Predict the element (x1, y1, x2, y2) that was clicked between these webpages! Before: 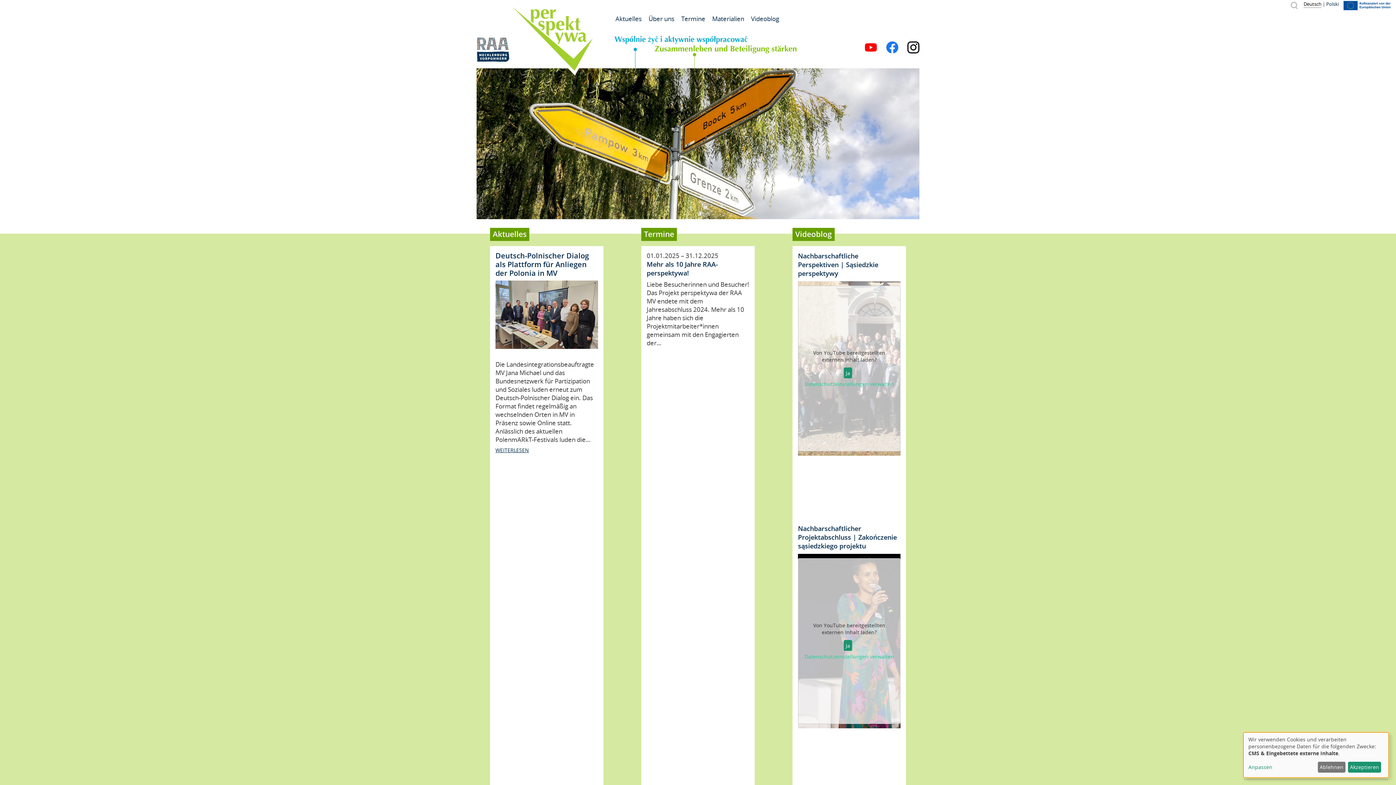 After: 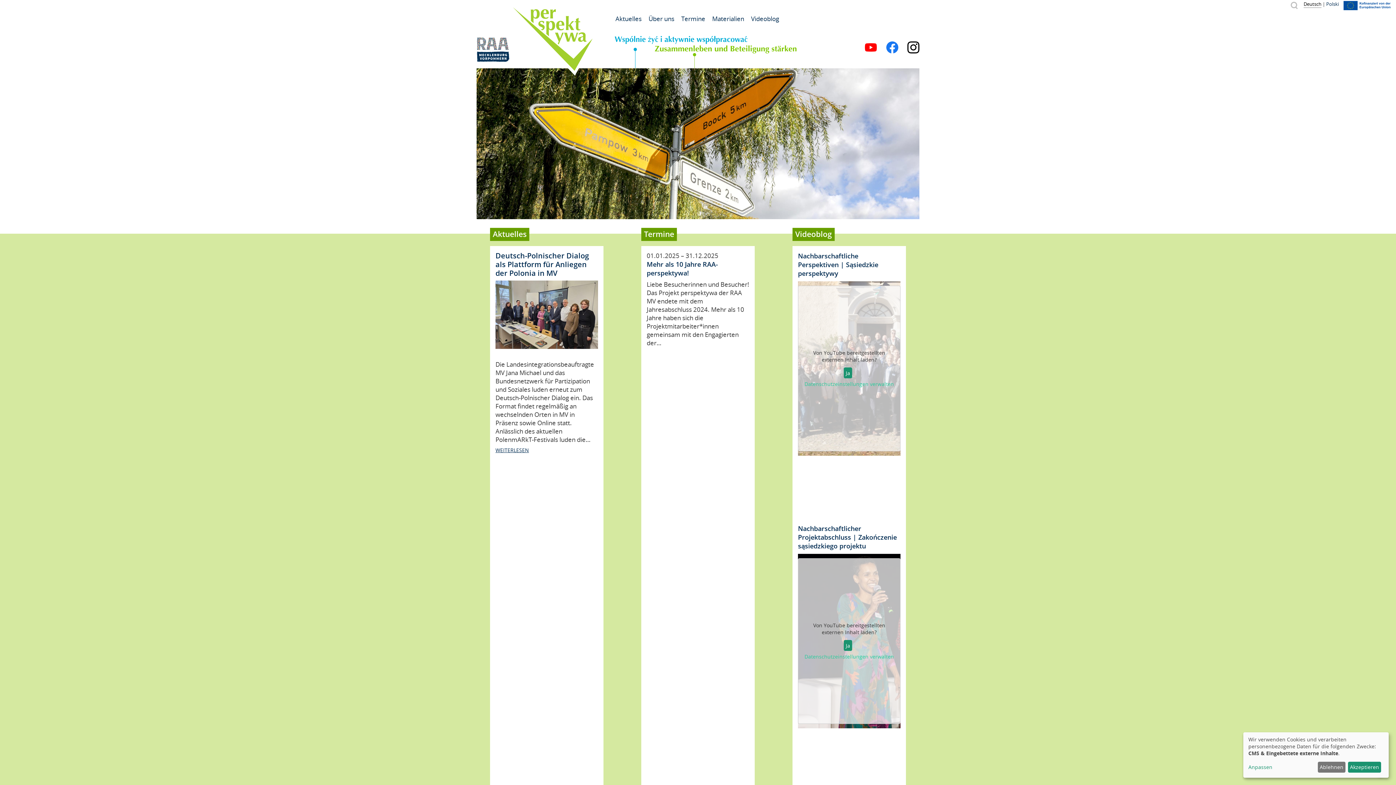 Action: bbox: (1343, 5, 1390, 12)